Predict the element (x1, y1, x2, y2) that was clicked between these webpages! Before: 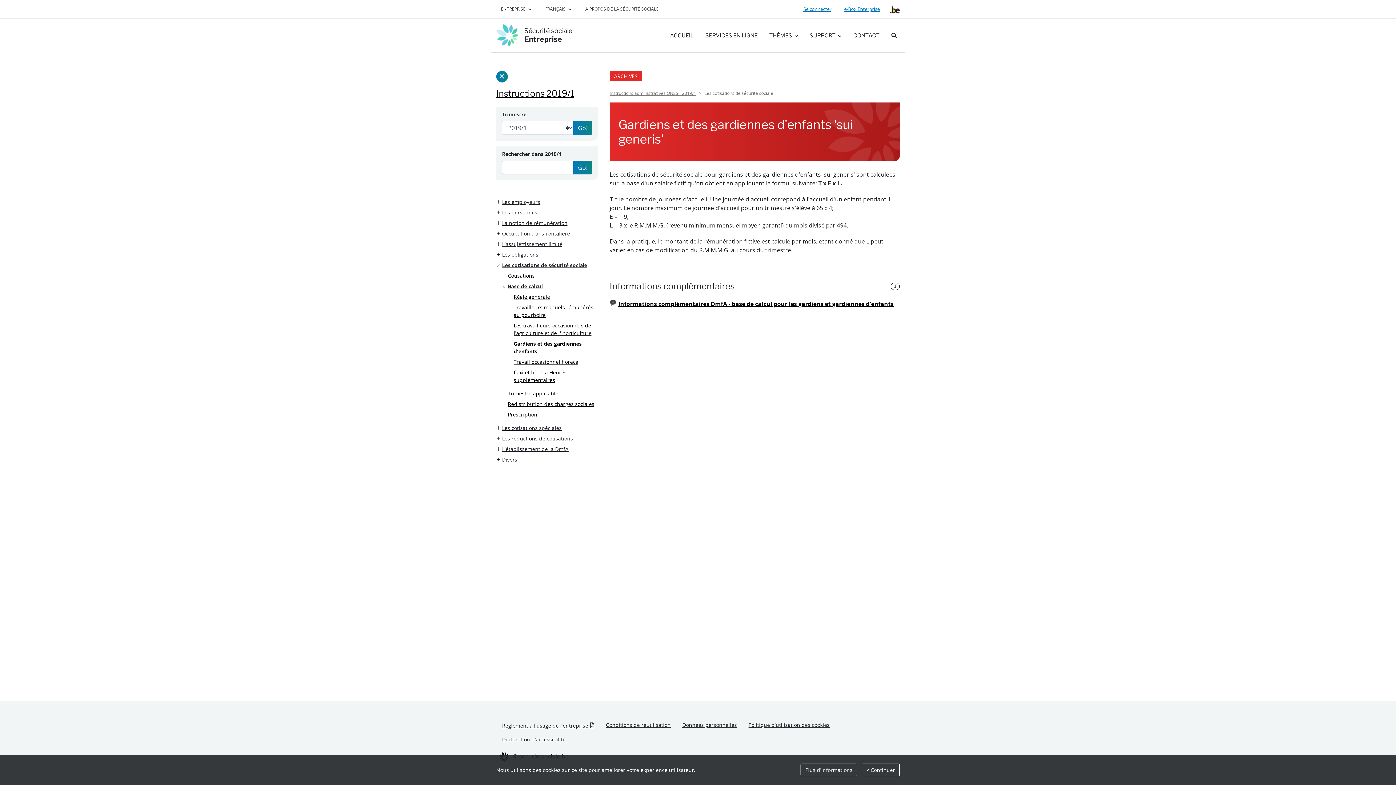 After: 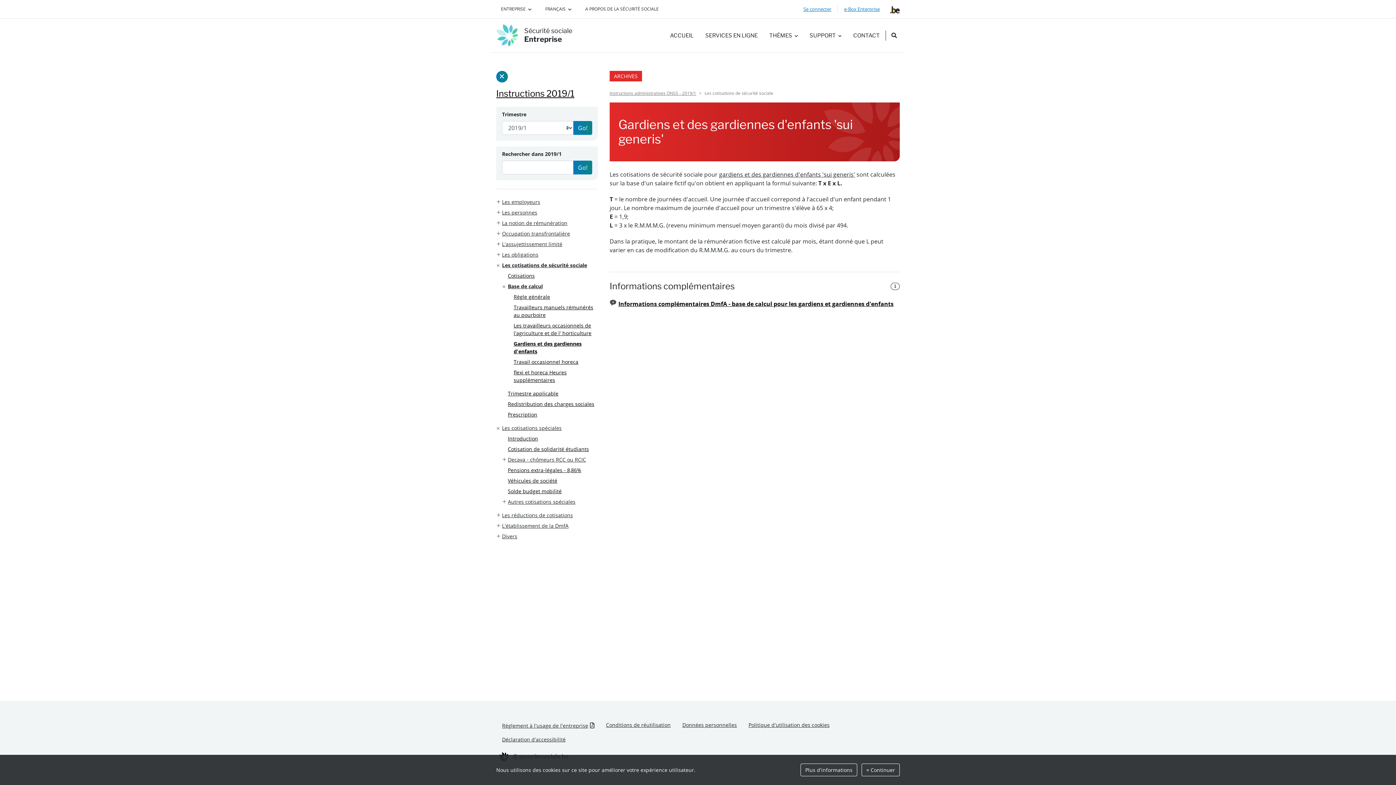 Action: label: Les cotisations spéciales bbox: (496, 424, 598, 431)